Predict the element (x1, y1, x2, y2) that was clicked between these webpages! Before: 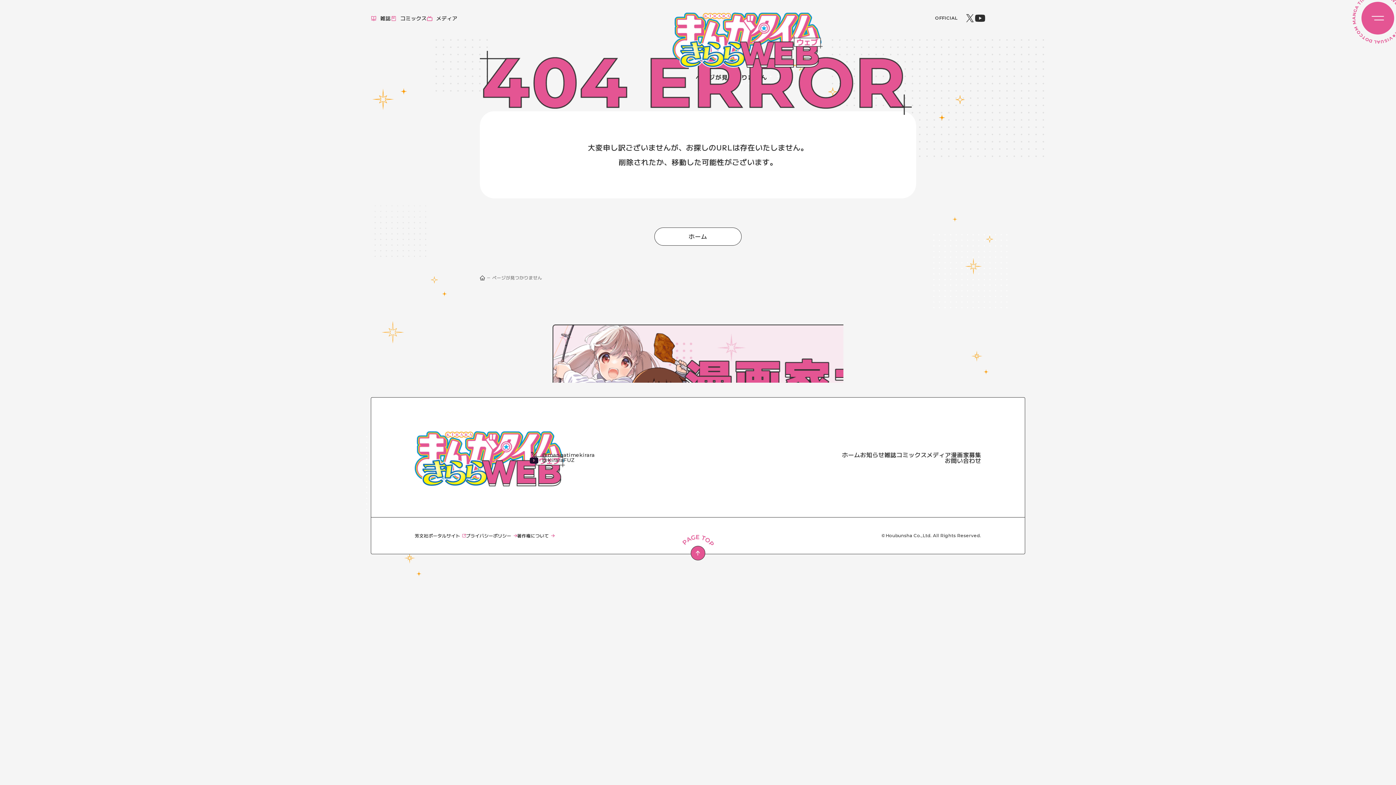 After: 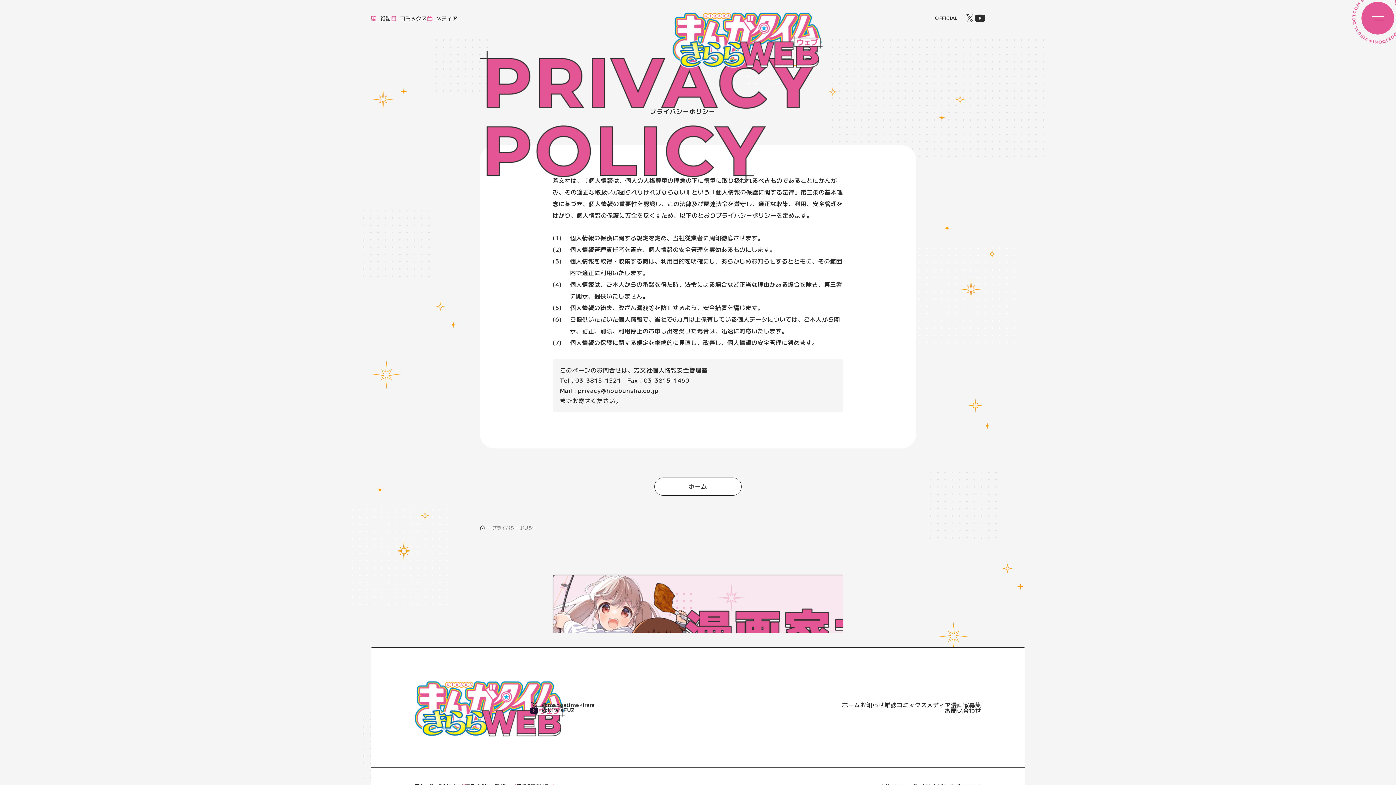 Action: bbox: (466, 532, 517, 538) label: プライバシーポリシー